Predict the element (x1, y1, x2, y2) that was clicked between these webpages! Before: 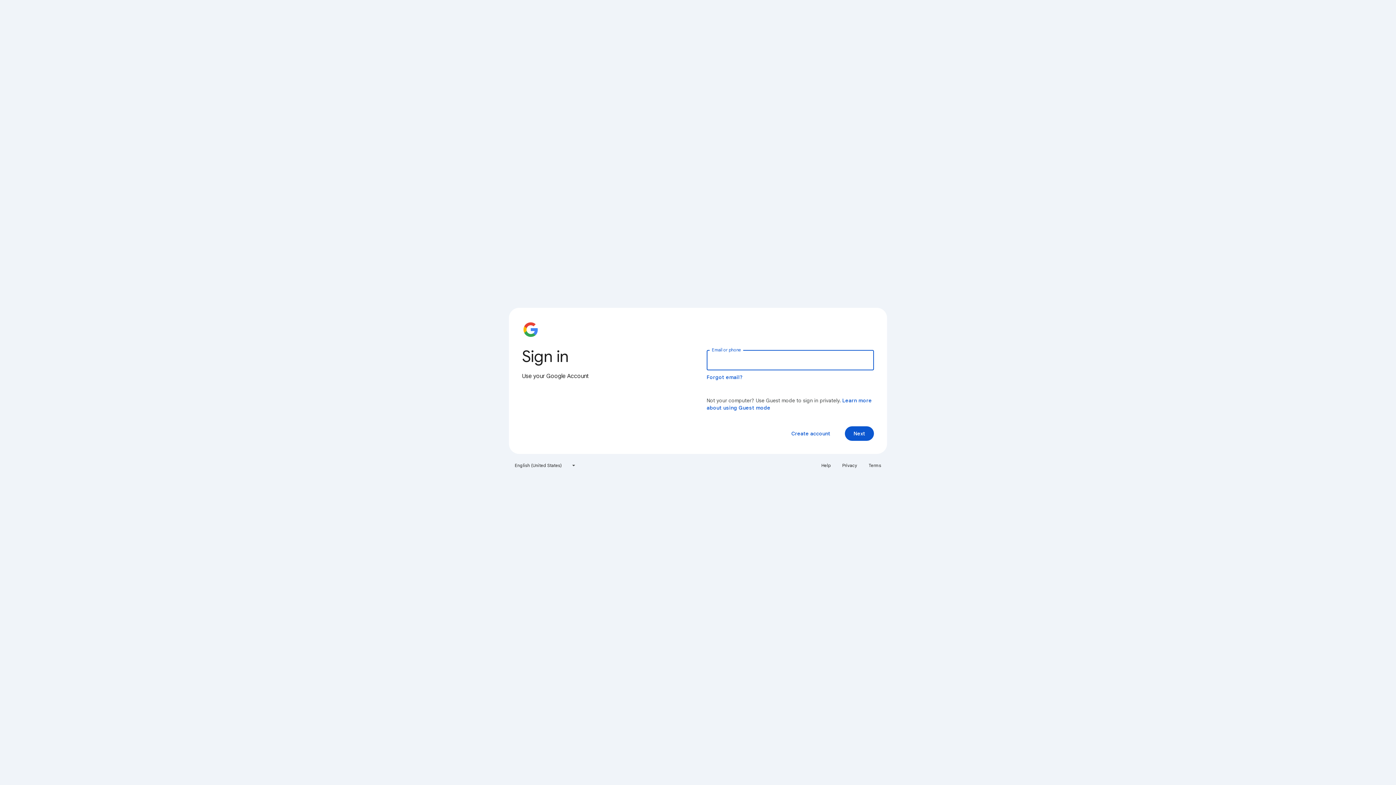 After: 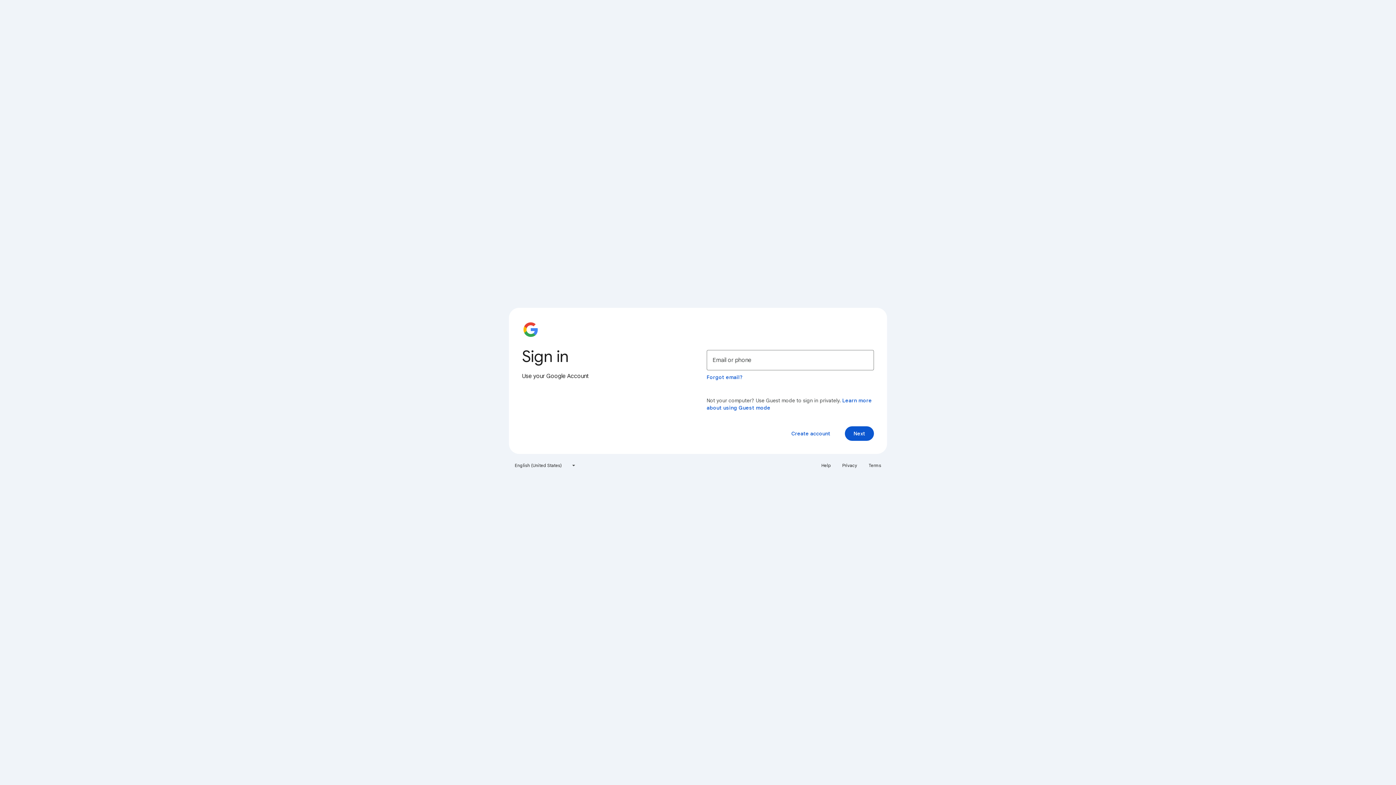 Action: bbox: (838, 460, 861, 471) label: Privacy